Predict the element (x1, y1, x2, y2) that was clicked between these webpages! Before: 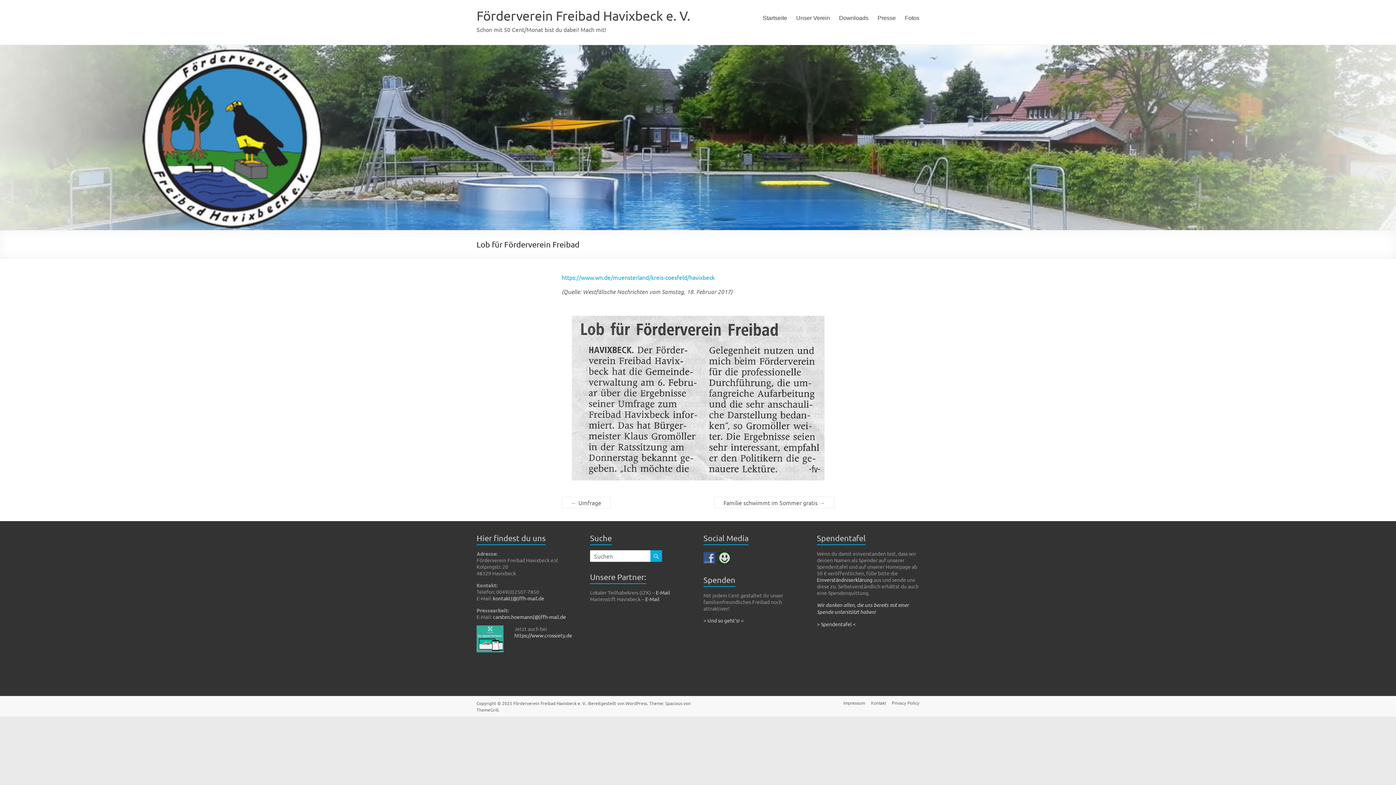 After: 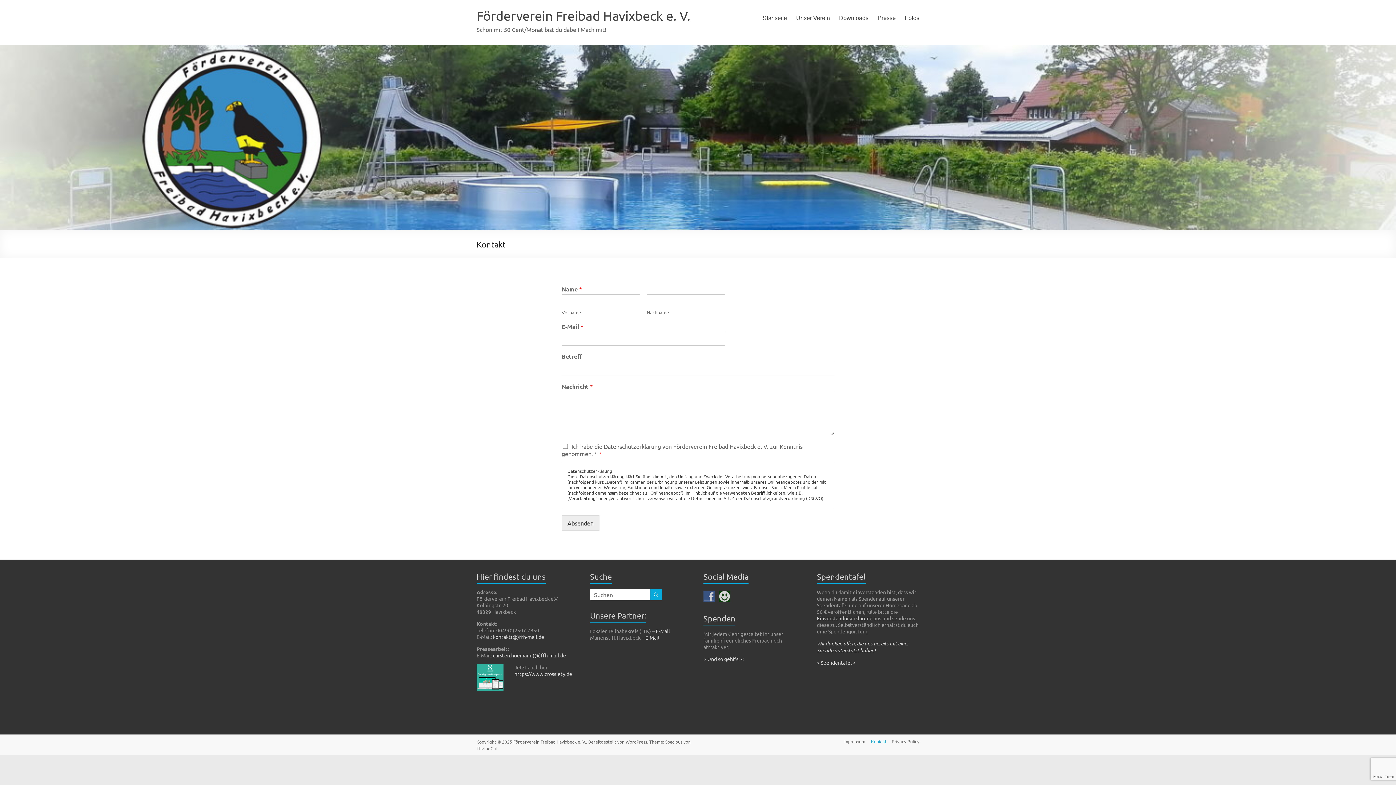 Action: label: Kontakt bbox: (865, 700, 886, 708)